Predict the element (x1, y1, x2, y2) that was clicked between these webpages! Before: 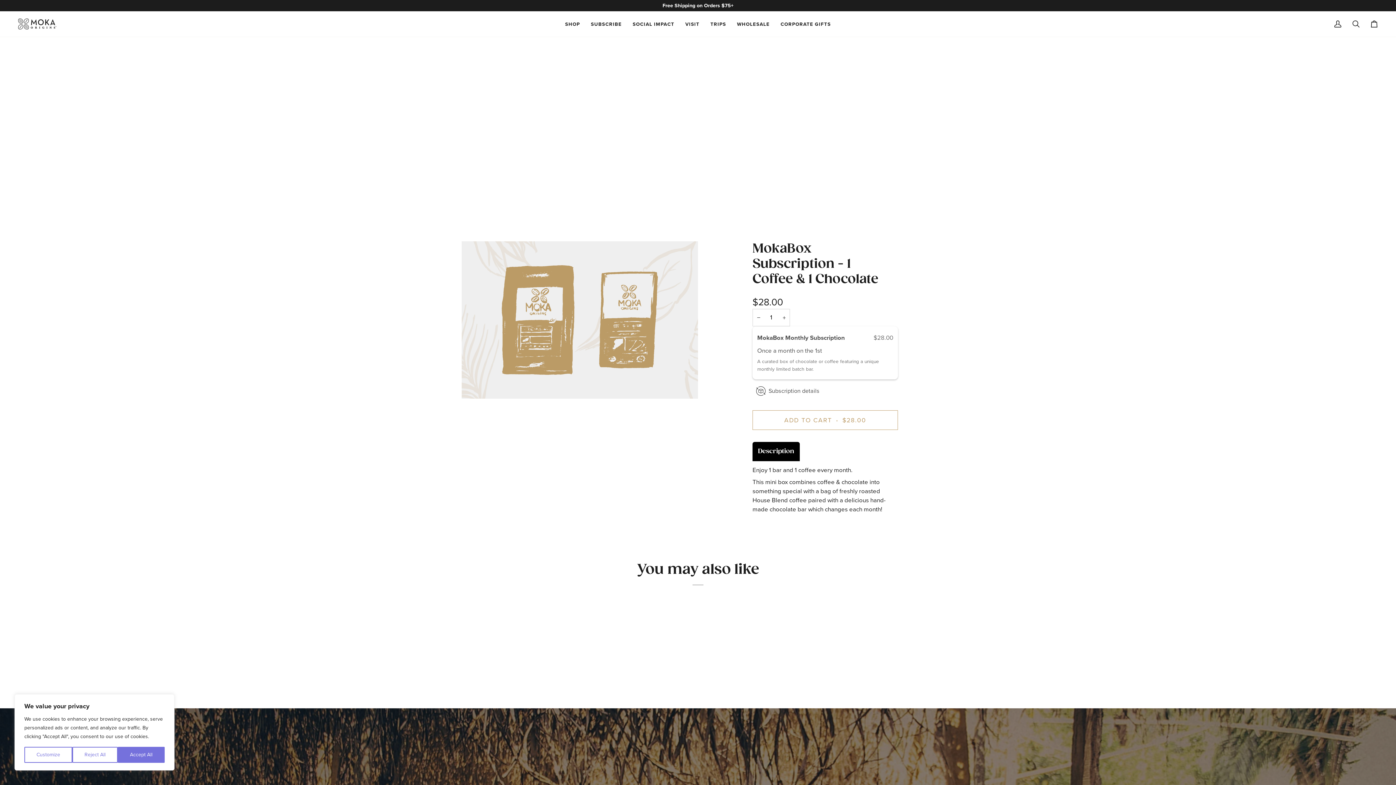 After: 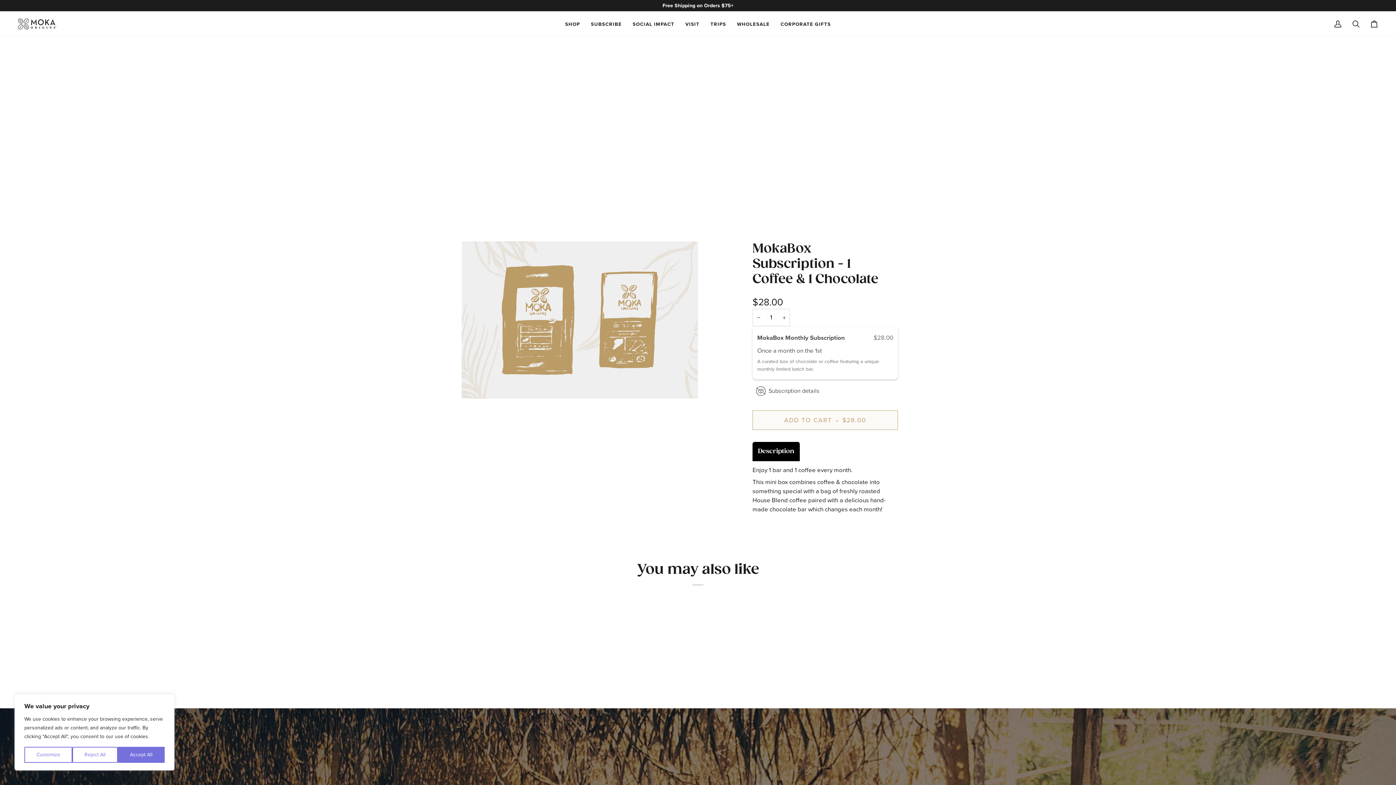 Action: label: ADD TO CART • $28.00 bbox: (752, 410, 898, 430)